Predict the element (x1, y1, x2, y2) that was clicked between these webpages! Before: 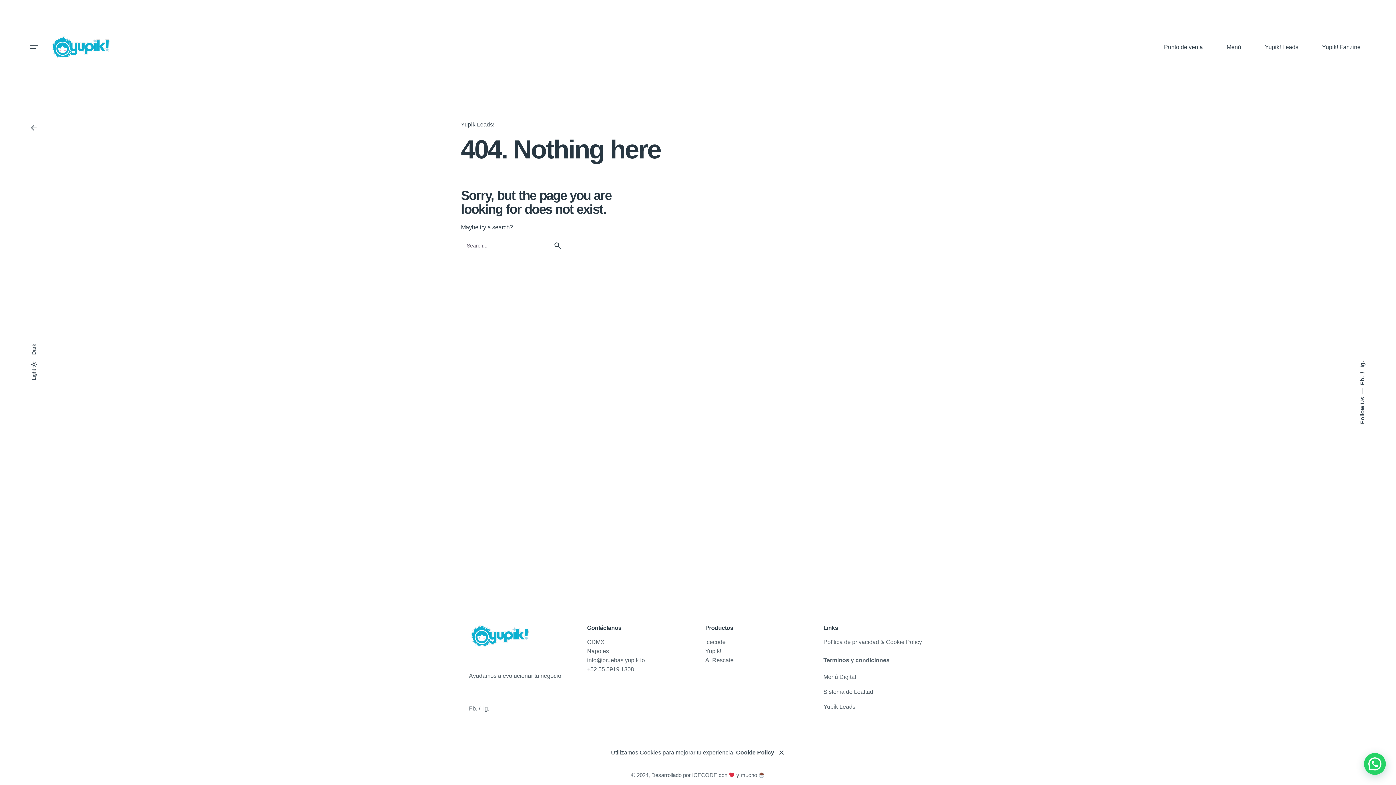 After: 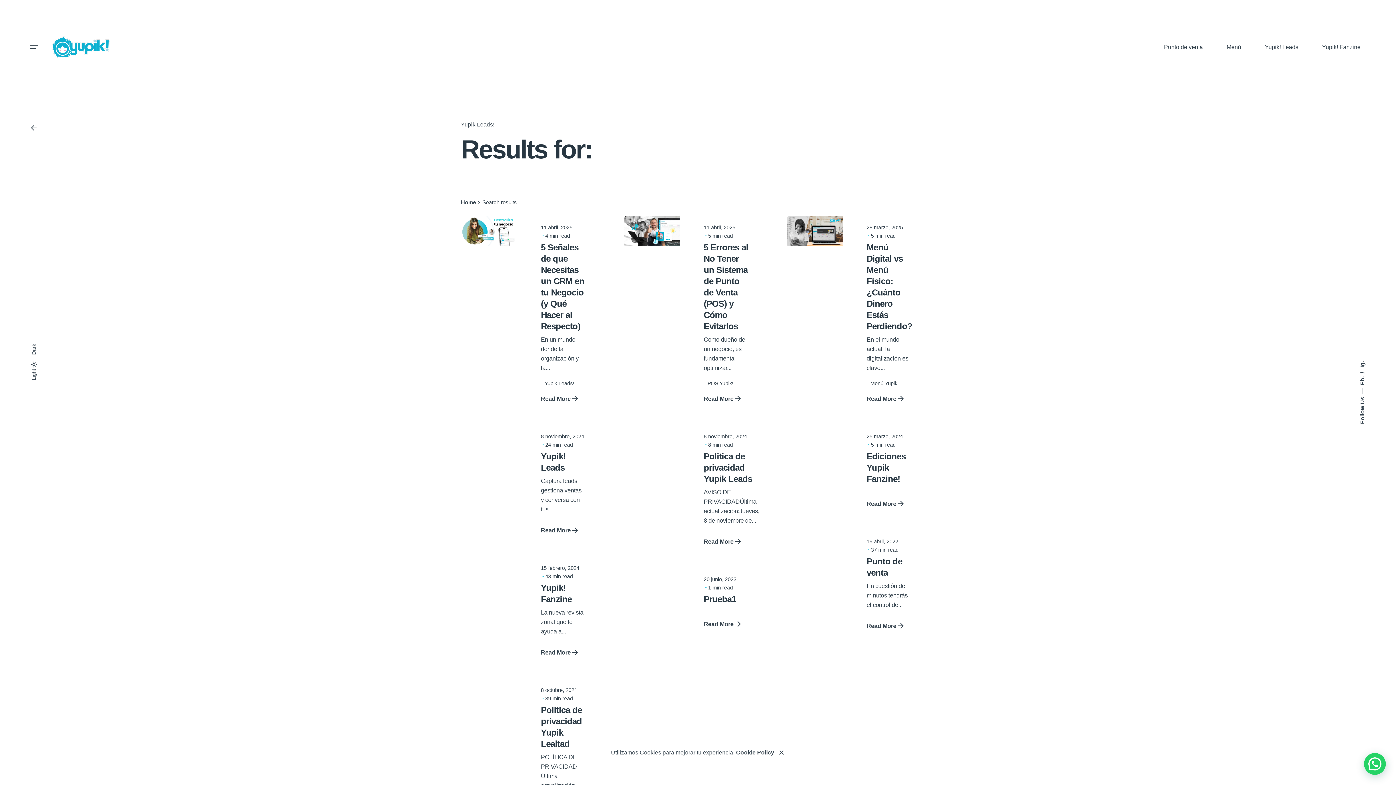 Action: bbox: (549, 237, 565, 253) label: search